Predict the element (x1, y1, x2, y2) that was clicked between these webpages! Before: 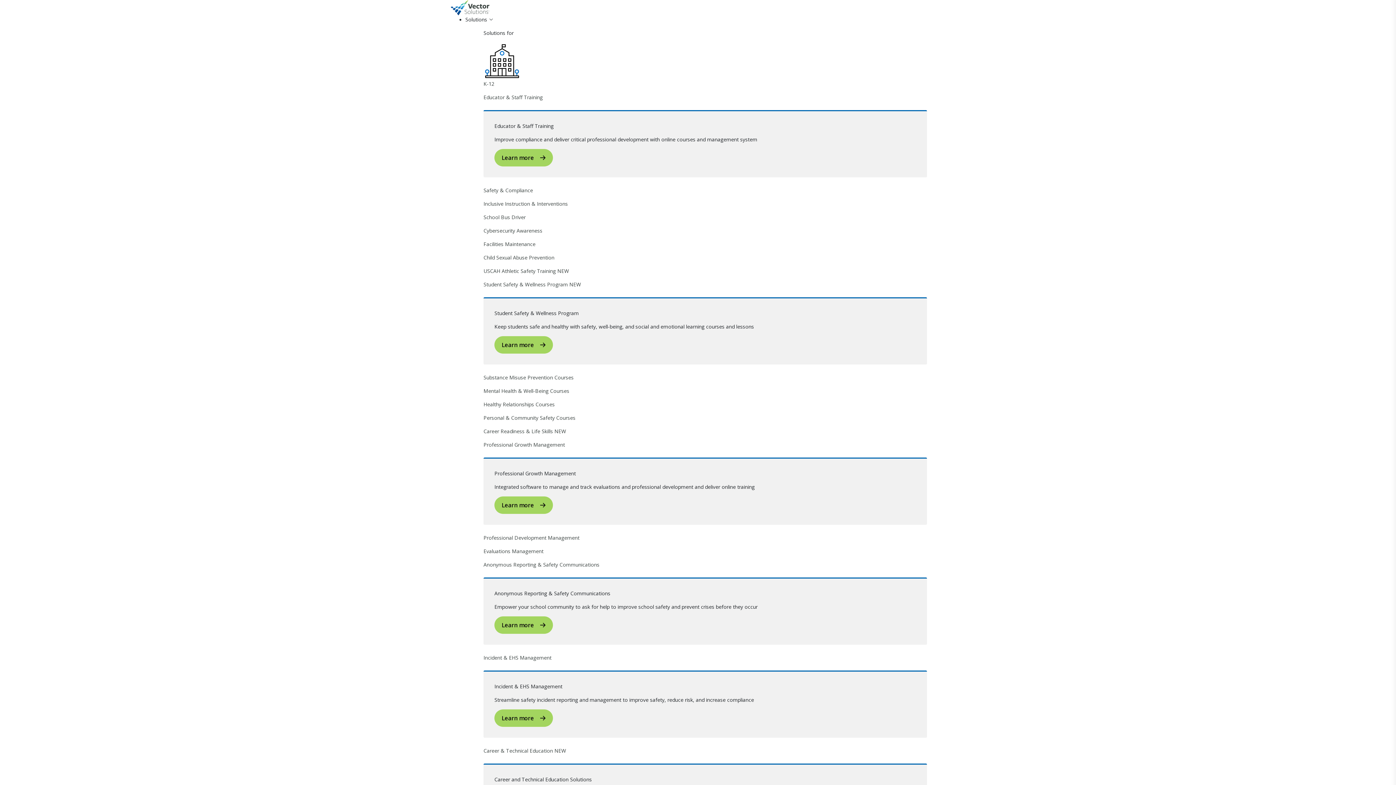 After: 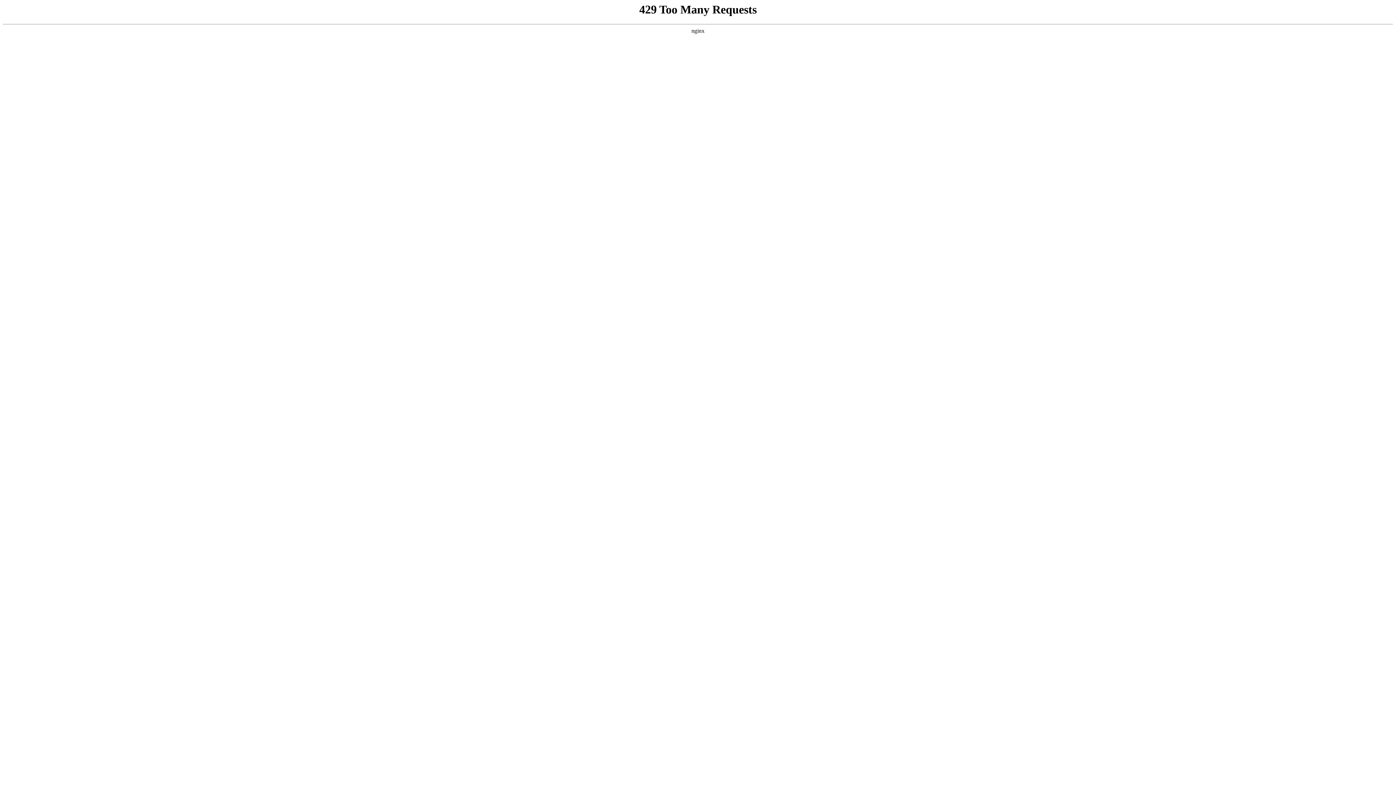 Action: label: Learn more bbox: (494, 616, 553, 634)